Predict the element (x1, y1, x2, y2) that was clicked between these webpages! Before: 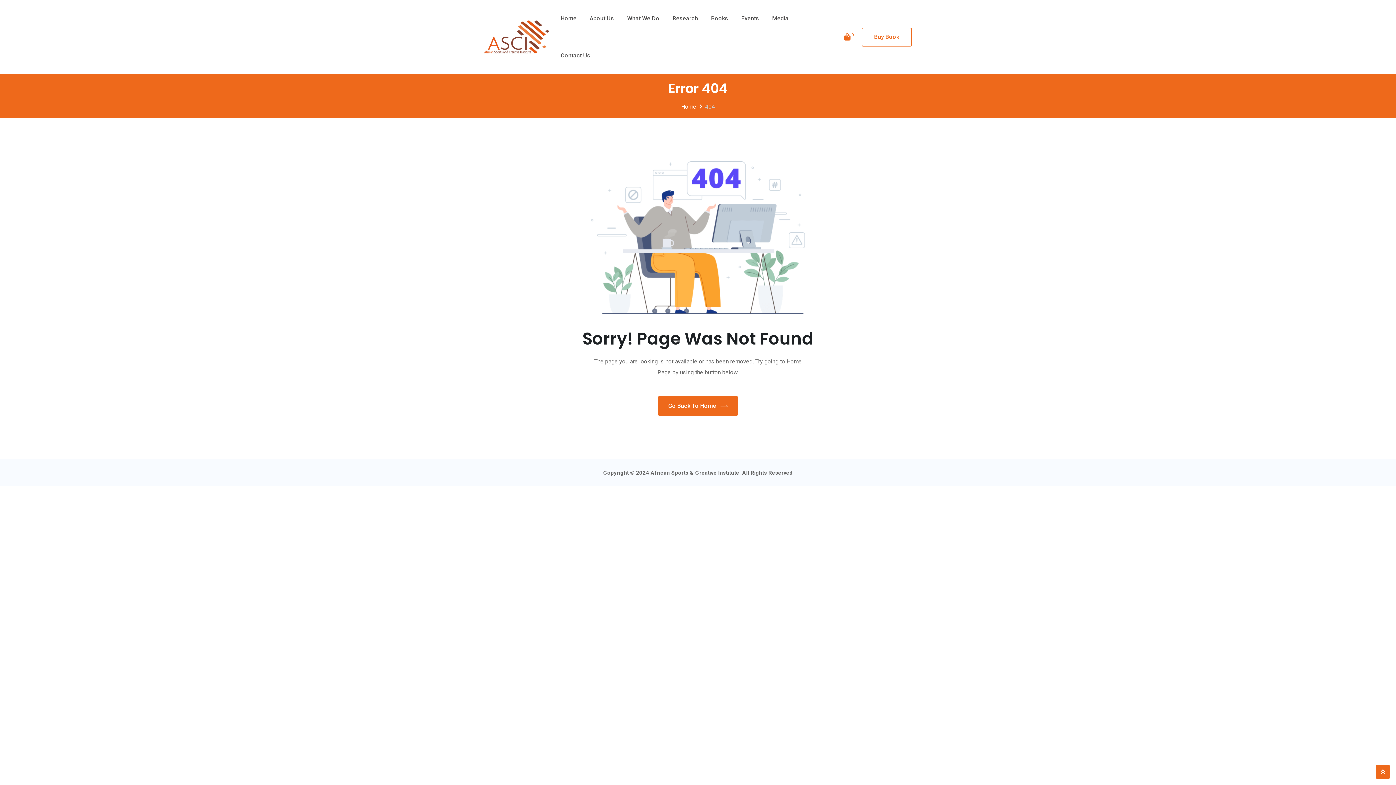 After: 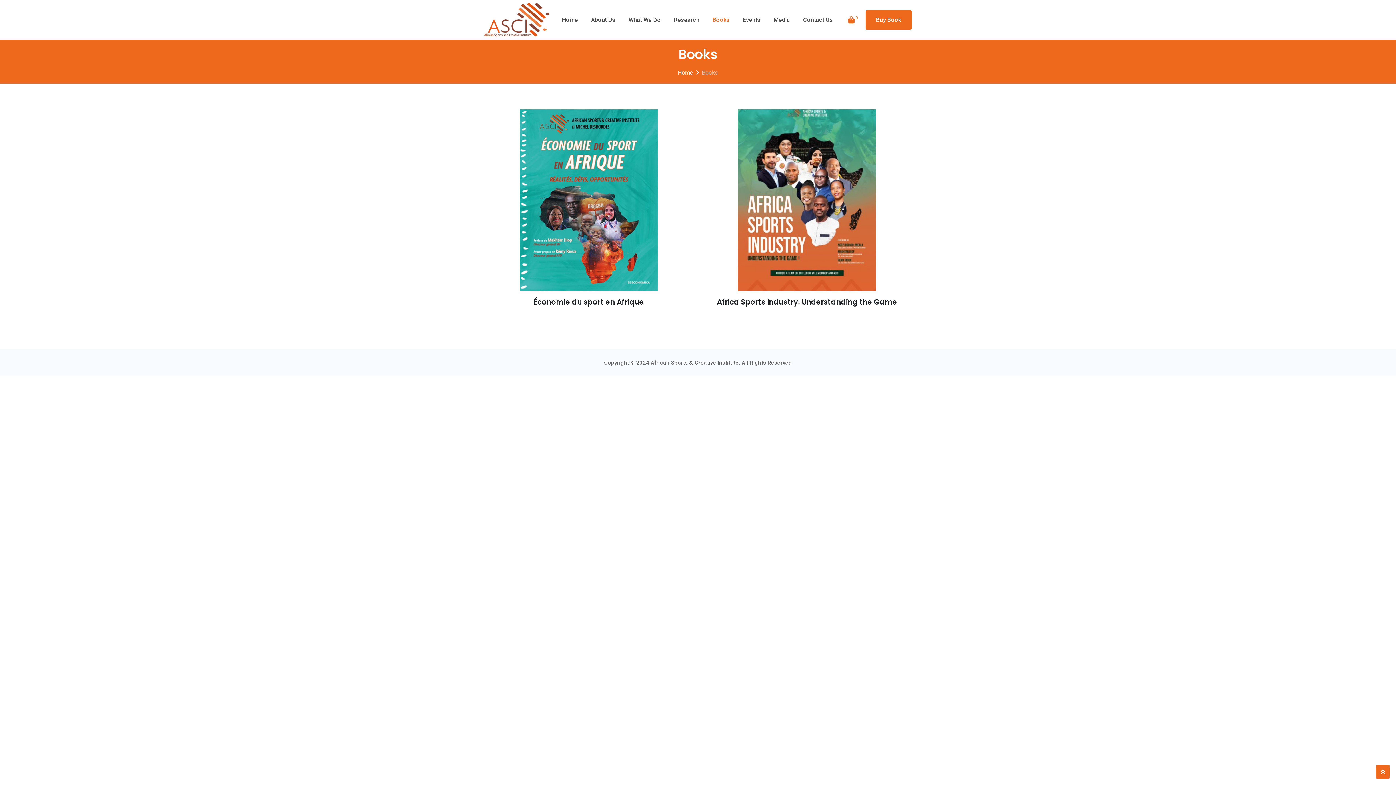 Action: bbox: (861, 27, 912, 46) label: Buy Book